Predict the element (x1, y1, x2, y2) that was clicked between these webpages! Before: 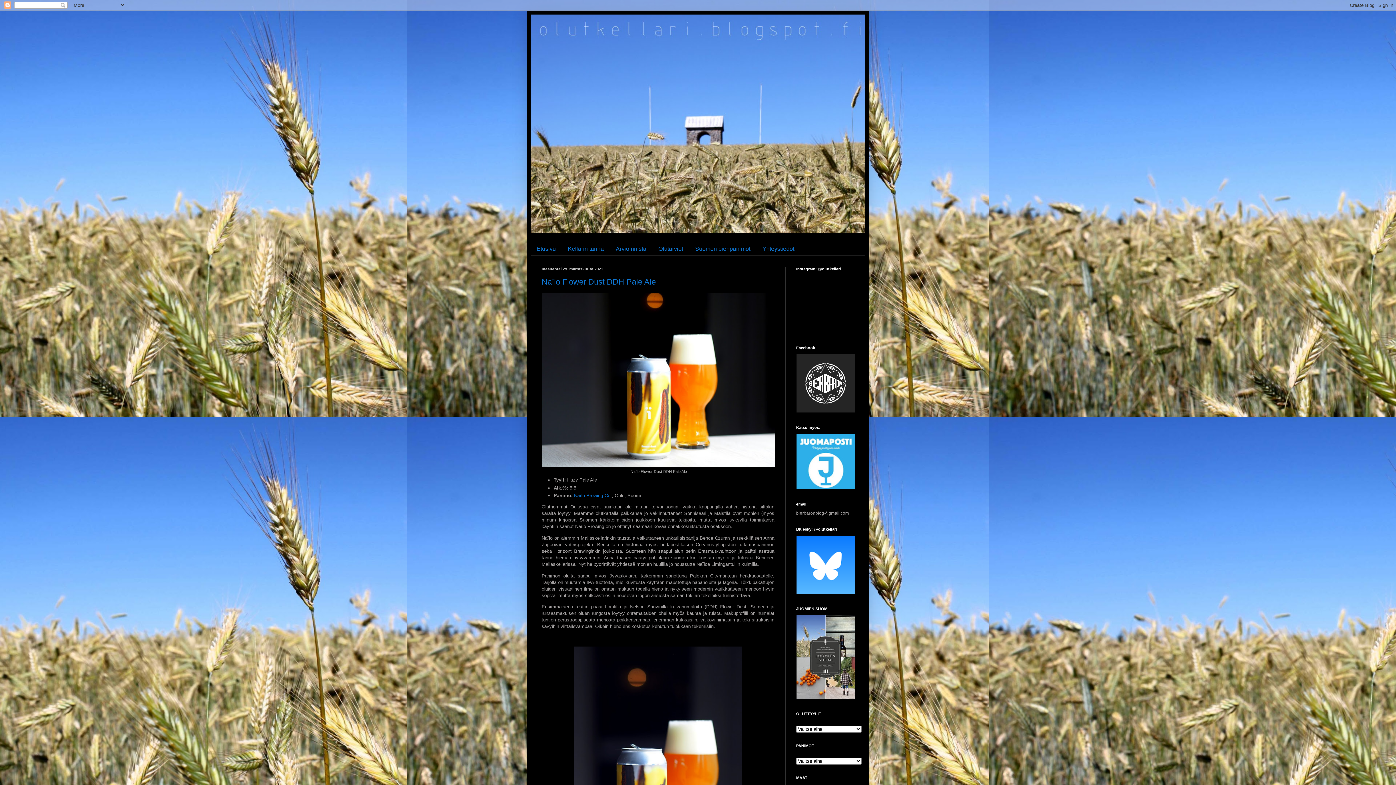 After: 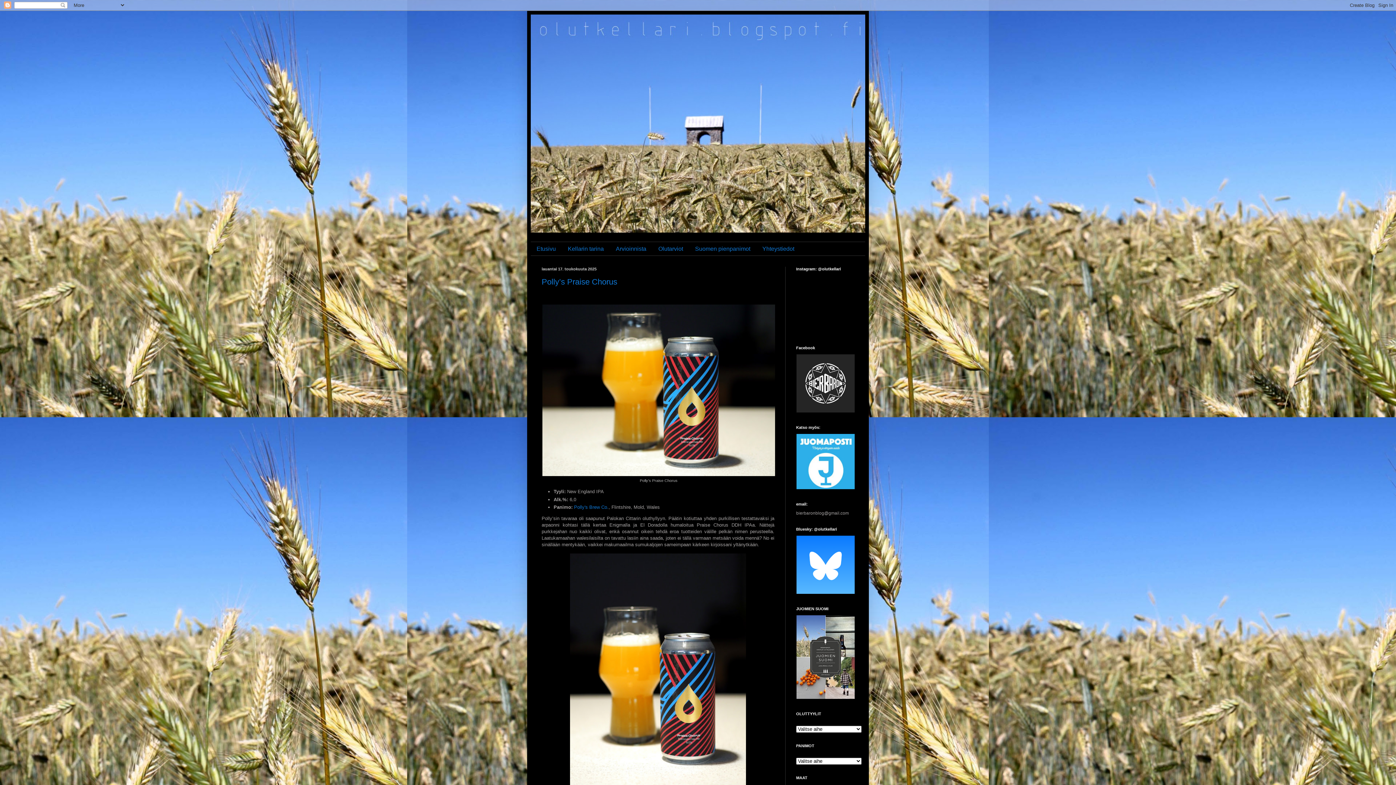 Action: bbox: (530, 14, 865, 232)